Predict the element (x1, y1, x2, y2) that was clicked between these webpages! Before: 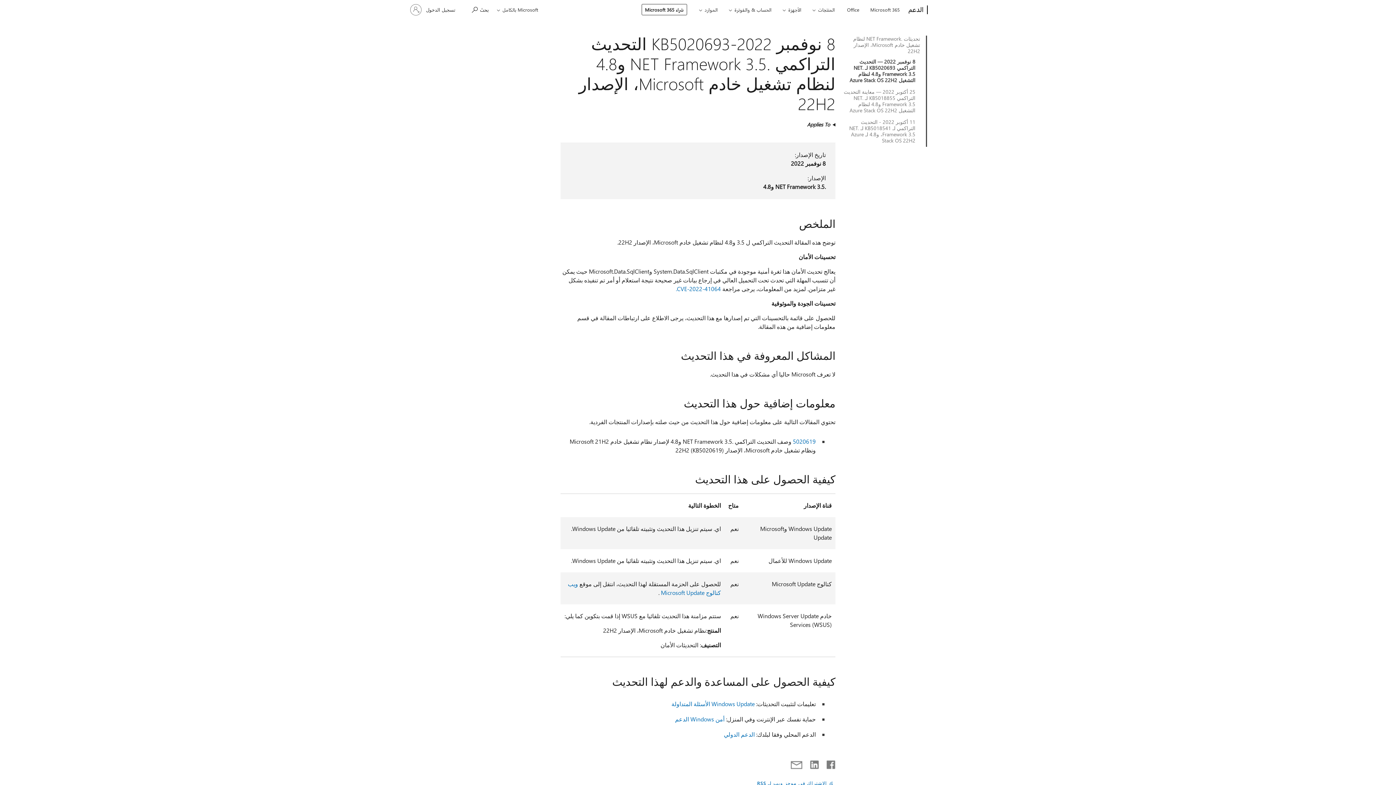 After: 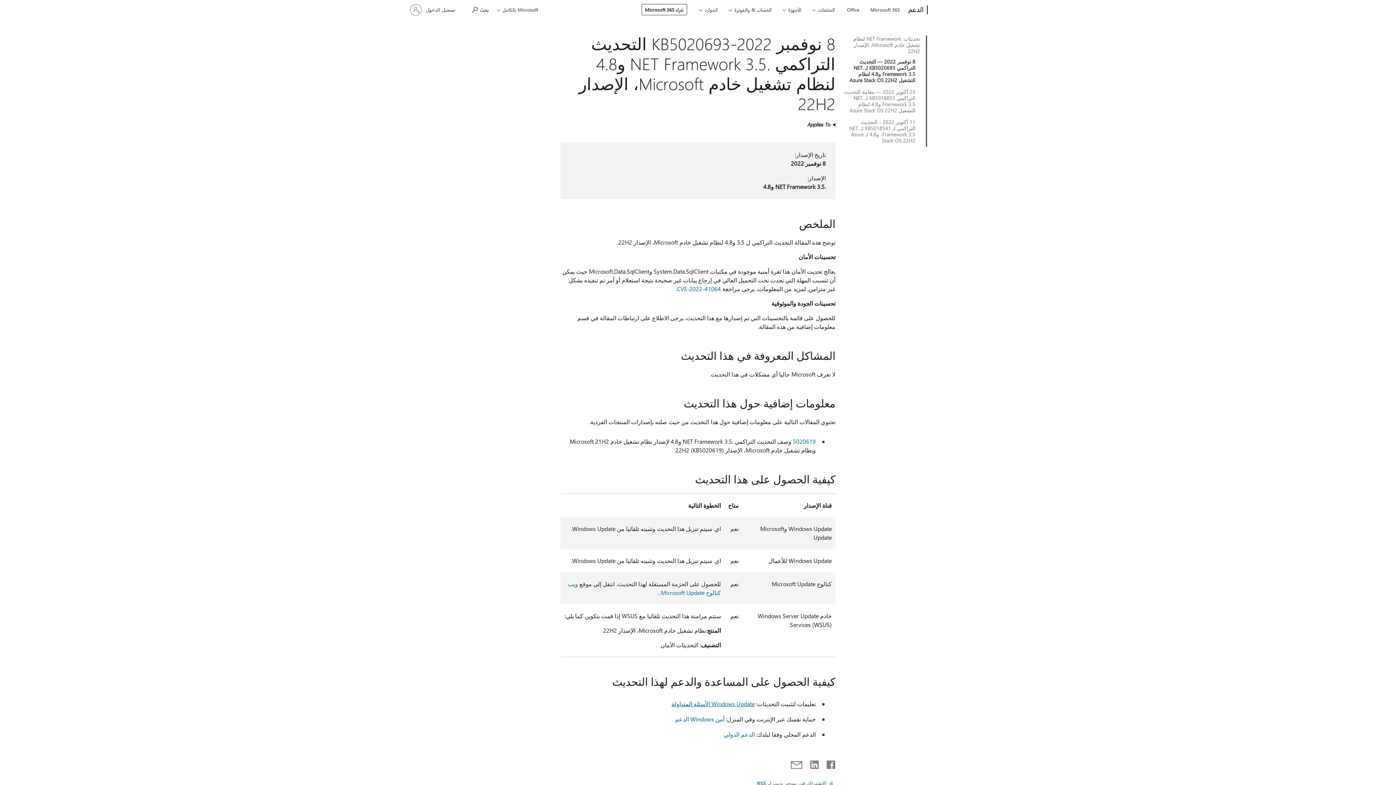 Action: bbox: (671, 700, 754, 708) label: Windows Update الأسئلة المتداولة